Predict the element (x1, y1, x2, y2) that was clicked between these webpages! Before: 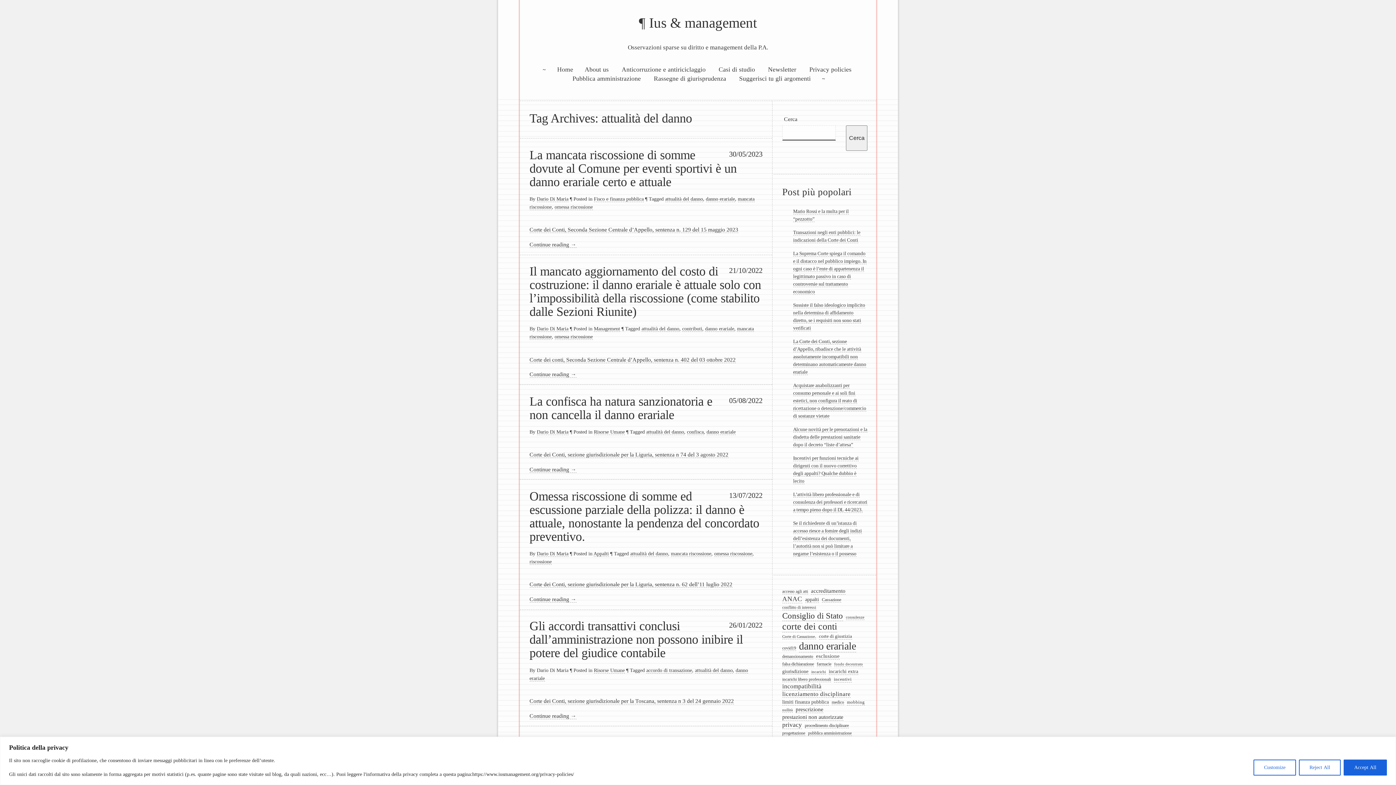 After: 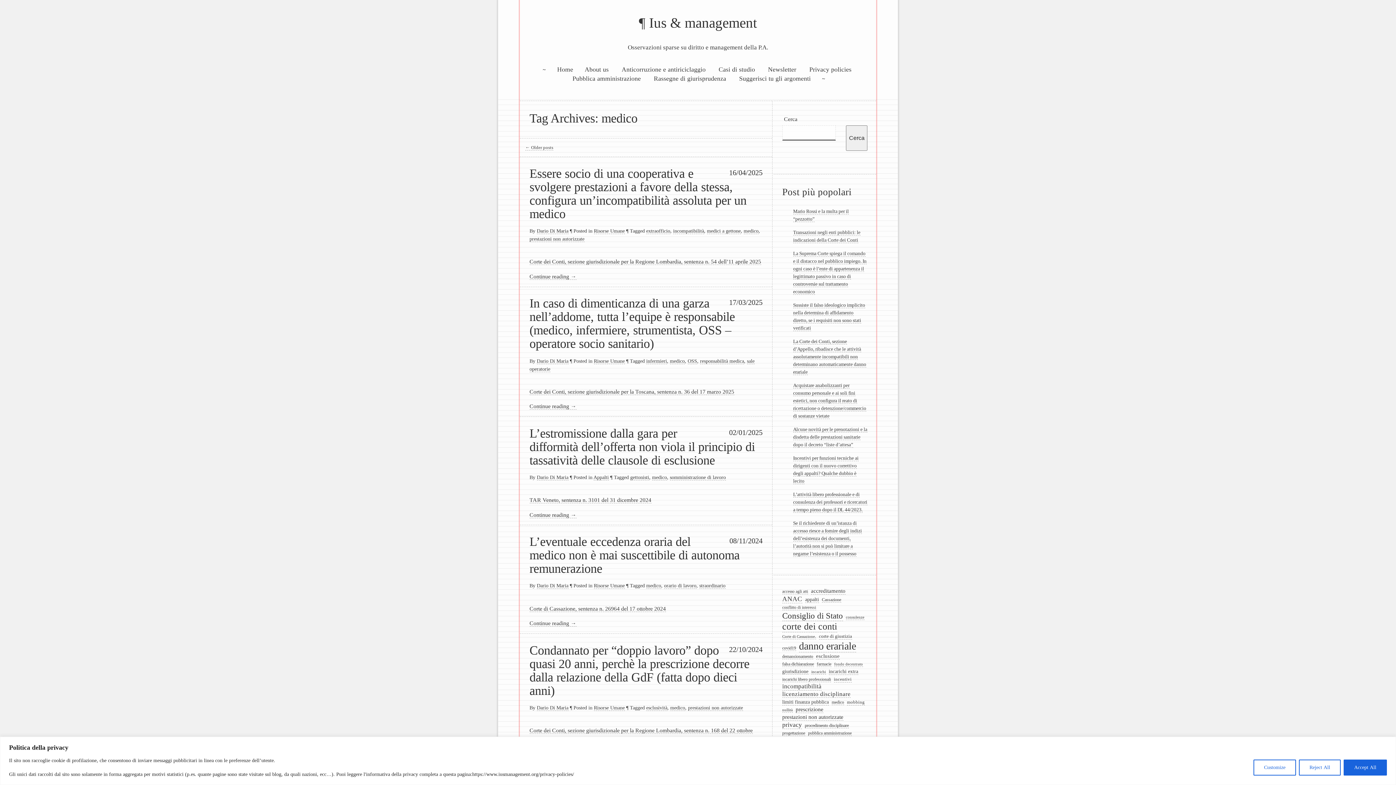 Action: label: medico (55 elementi) bbox: (831, 700, 844, 705)